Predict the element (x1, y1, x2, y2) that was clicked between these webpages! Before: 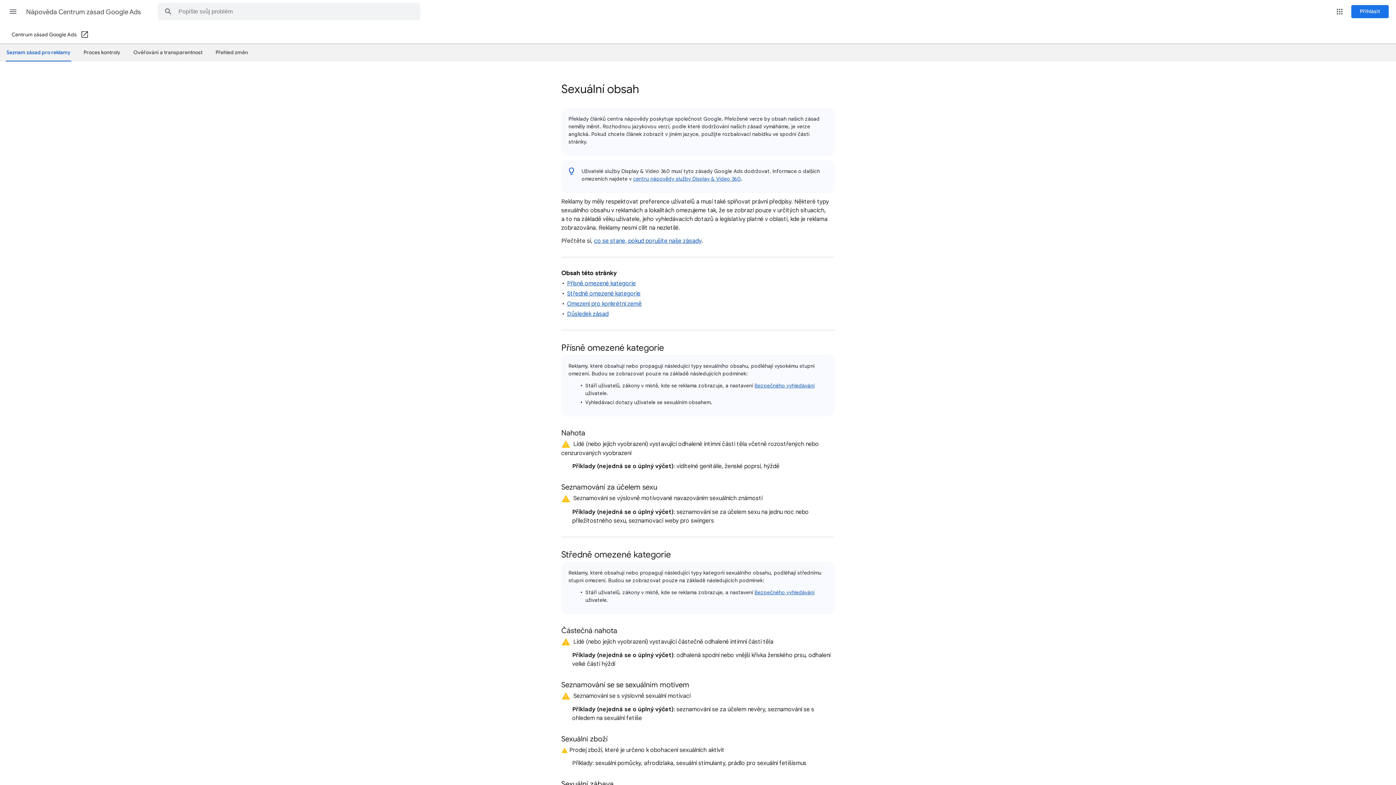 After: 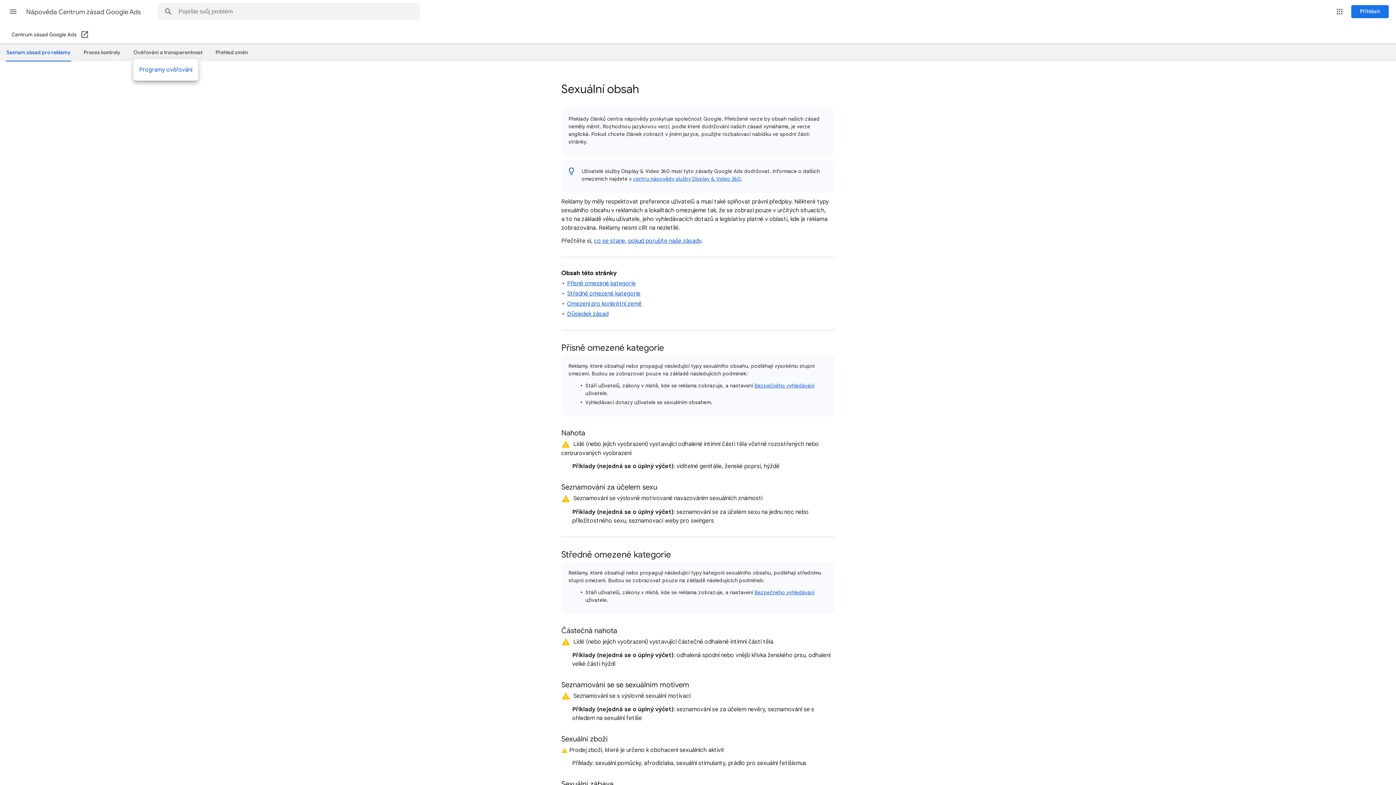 Action: label: Ověřování a transparentnost bbox: (133, 46, 202, 58)